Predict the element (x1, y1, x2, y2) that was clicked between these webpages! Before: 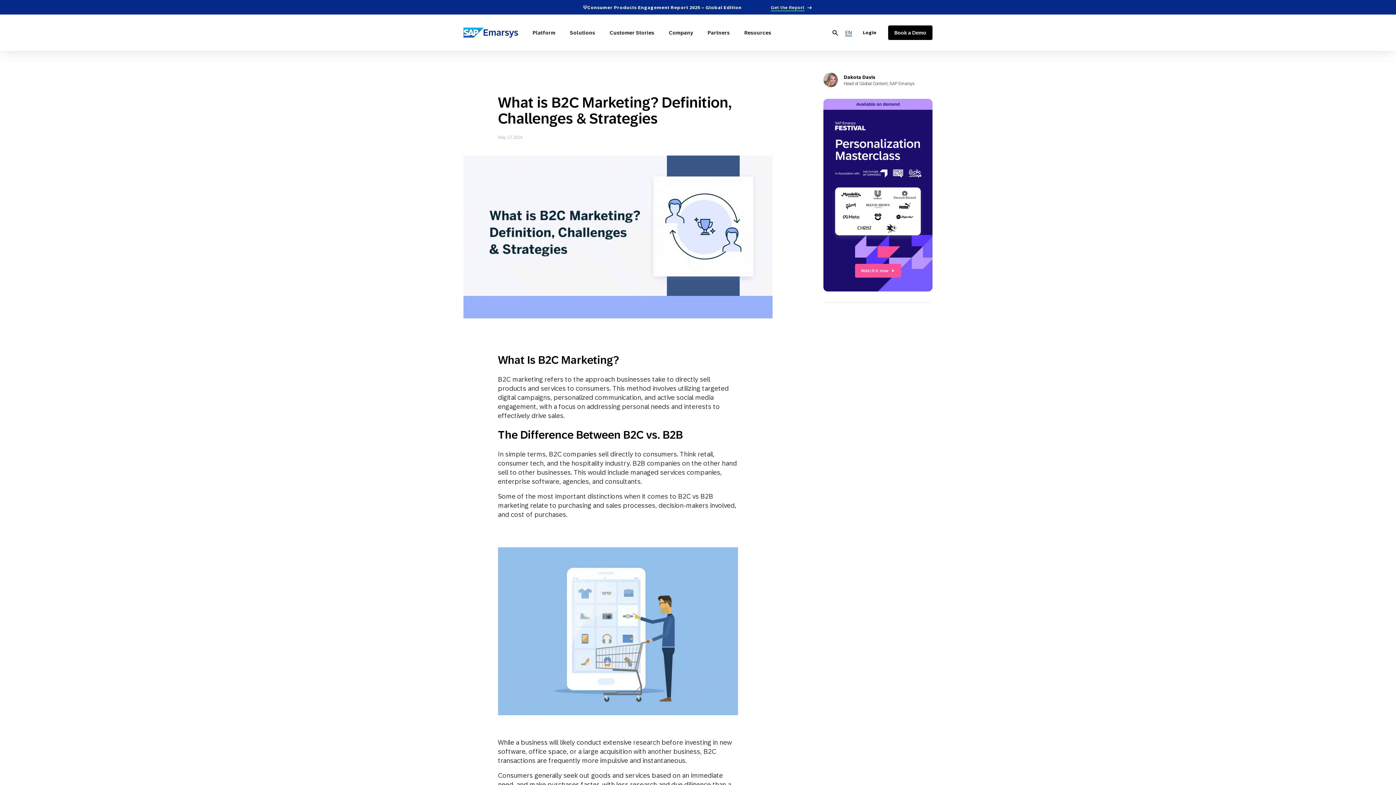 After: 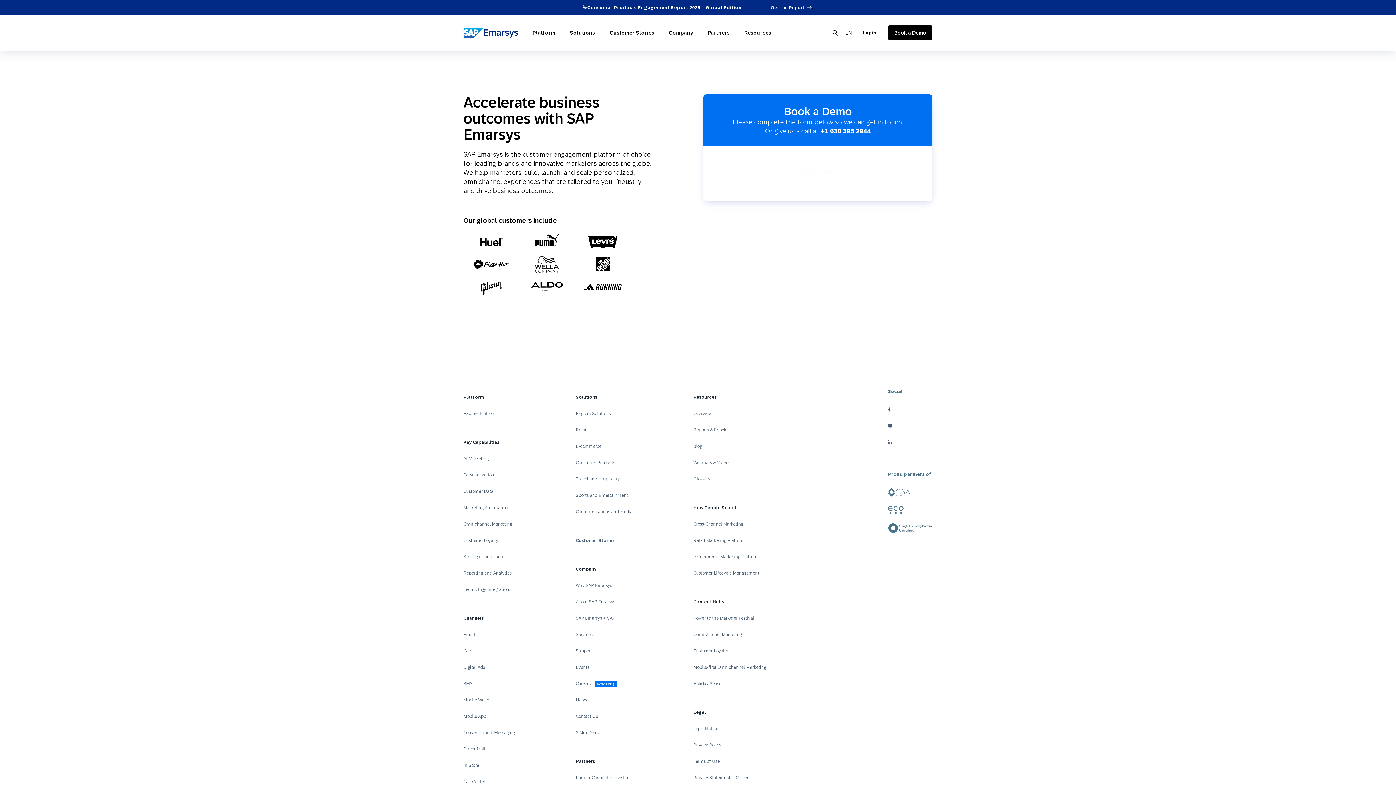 Action: bbox: (888, 25, 932, 40) label: Book a Demo